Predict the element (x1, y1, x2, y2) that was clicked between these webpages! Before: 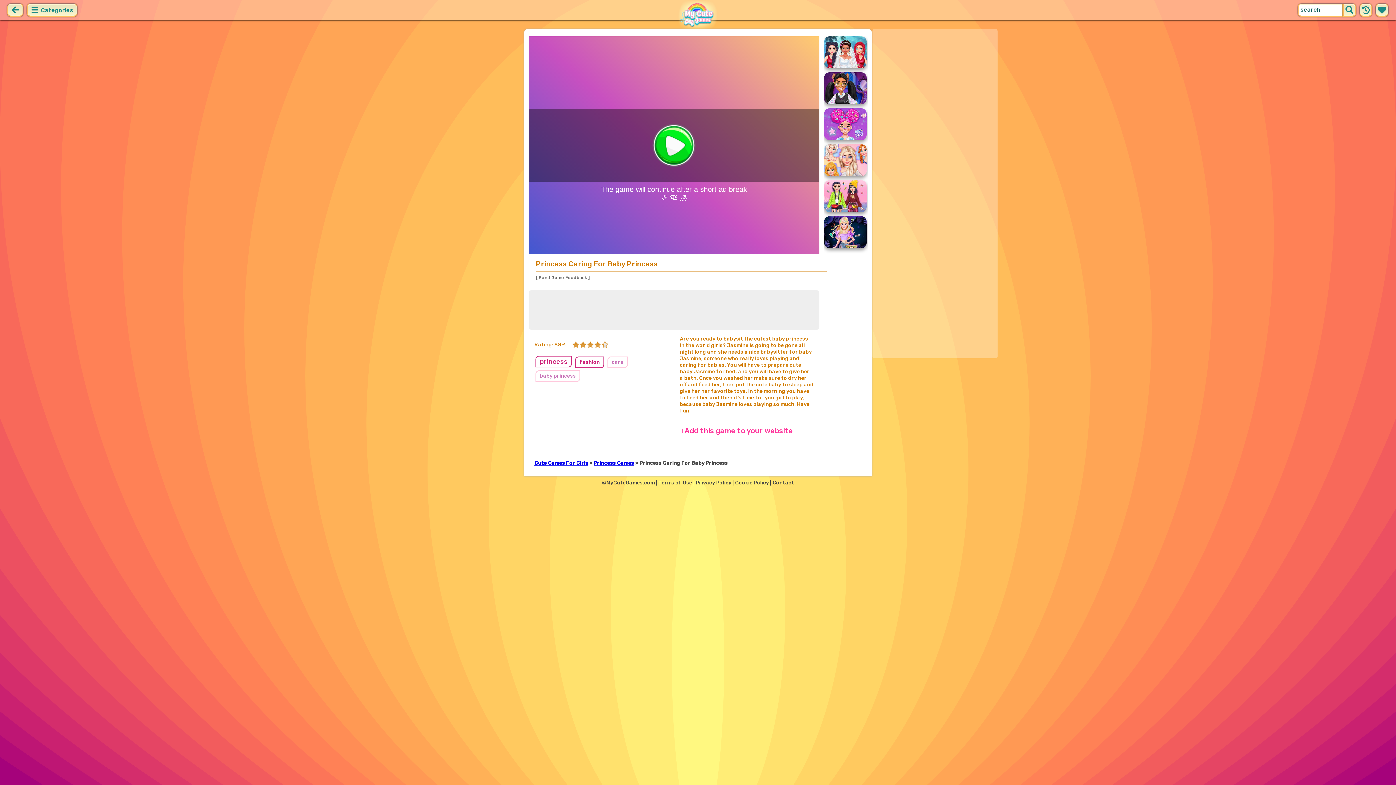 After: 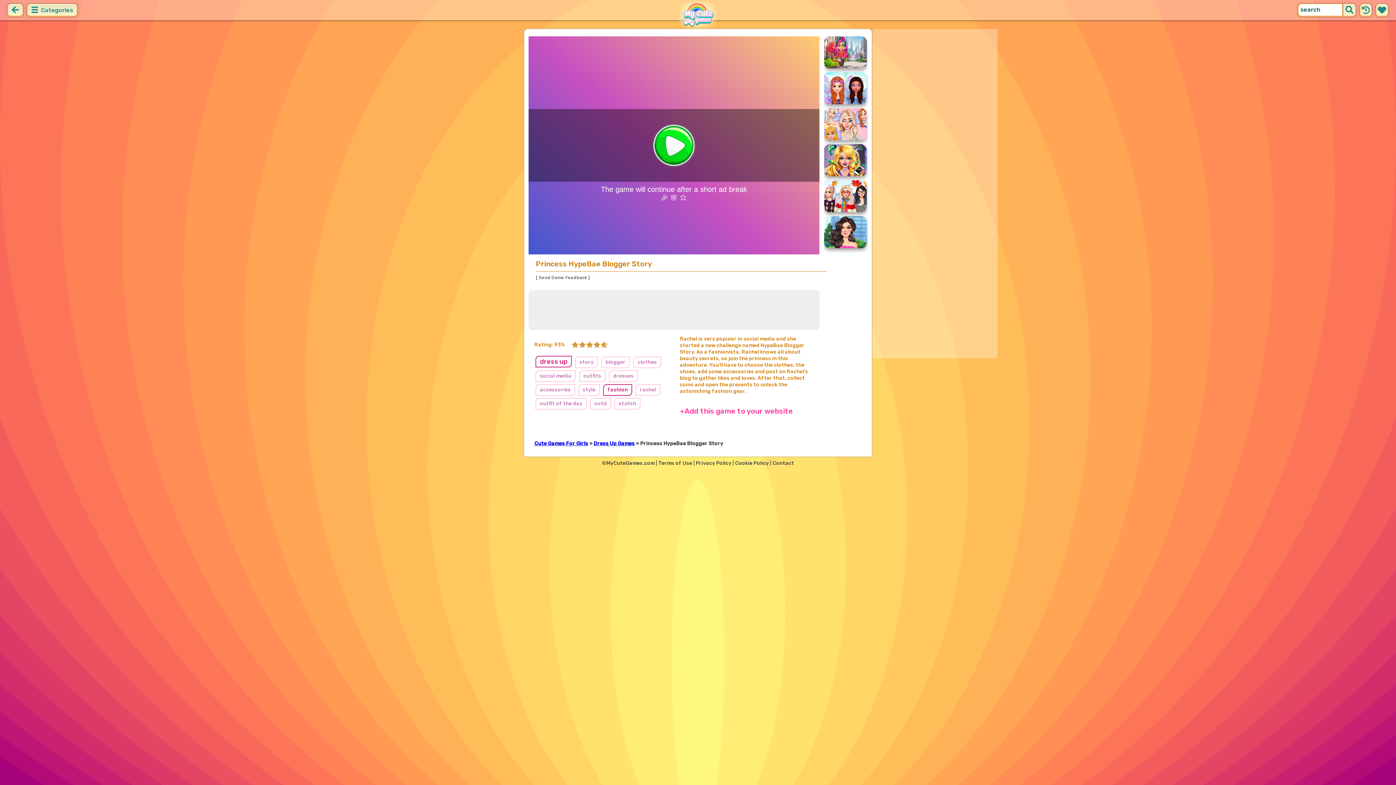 Action: label: Princess HypeBae Blogger Story
 bbox: (824, 180, 866, 212)